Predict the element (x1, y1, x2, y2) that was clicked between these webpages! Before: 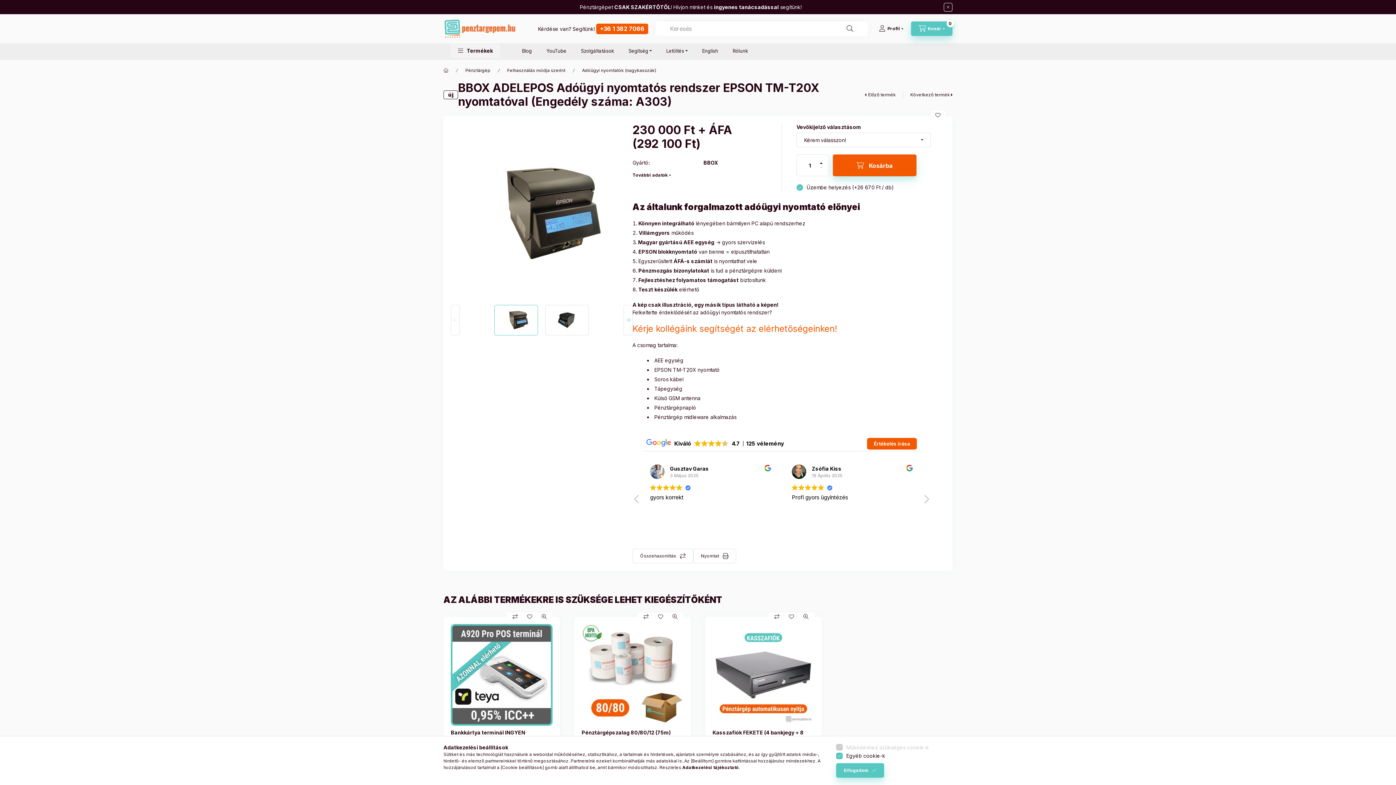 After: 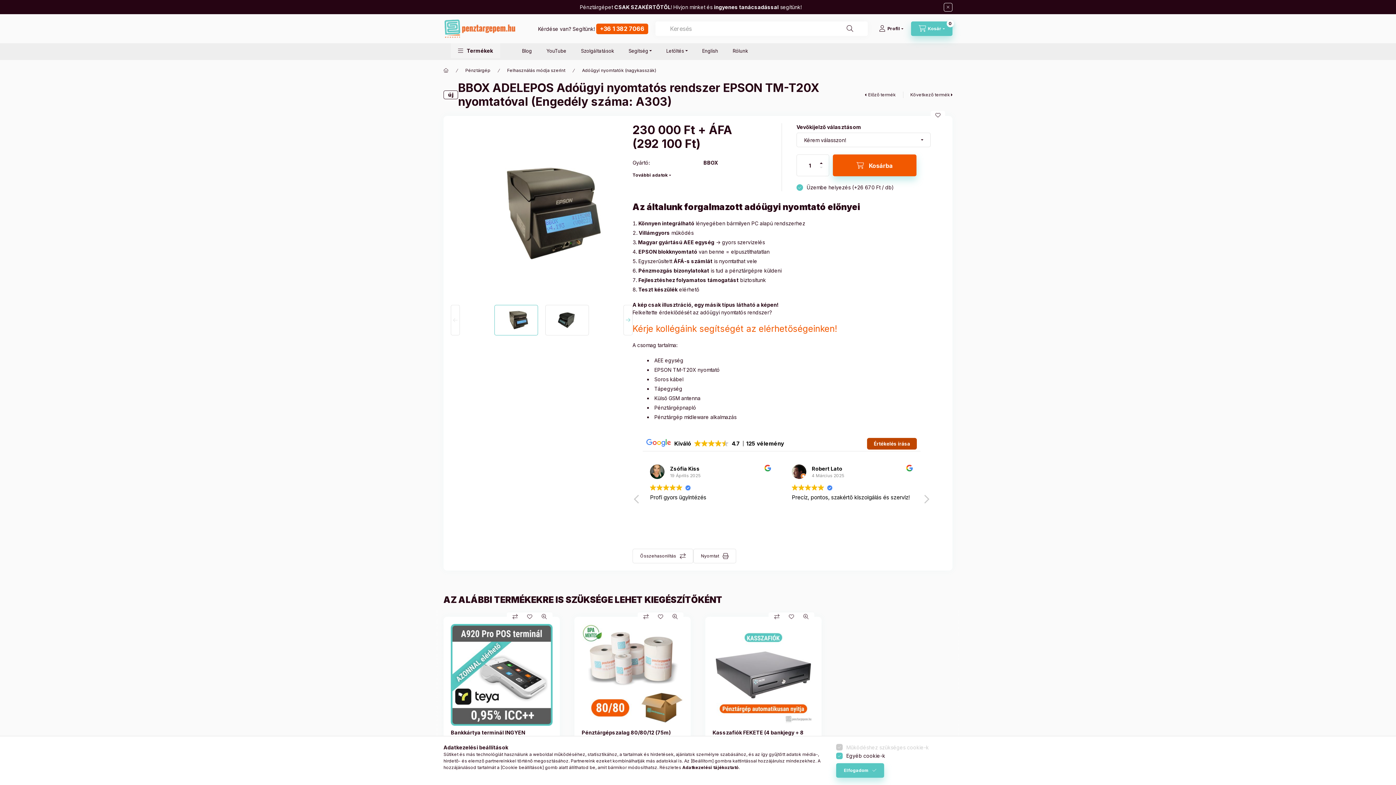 Action: bbox: (867, 438, 917, 449) label: Google értékelés írása